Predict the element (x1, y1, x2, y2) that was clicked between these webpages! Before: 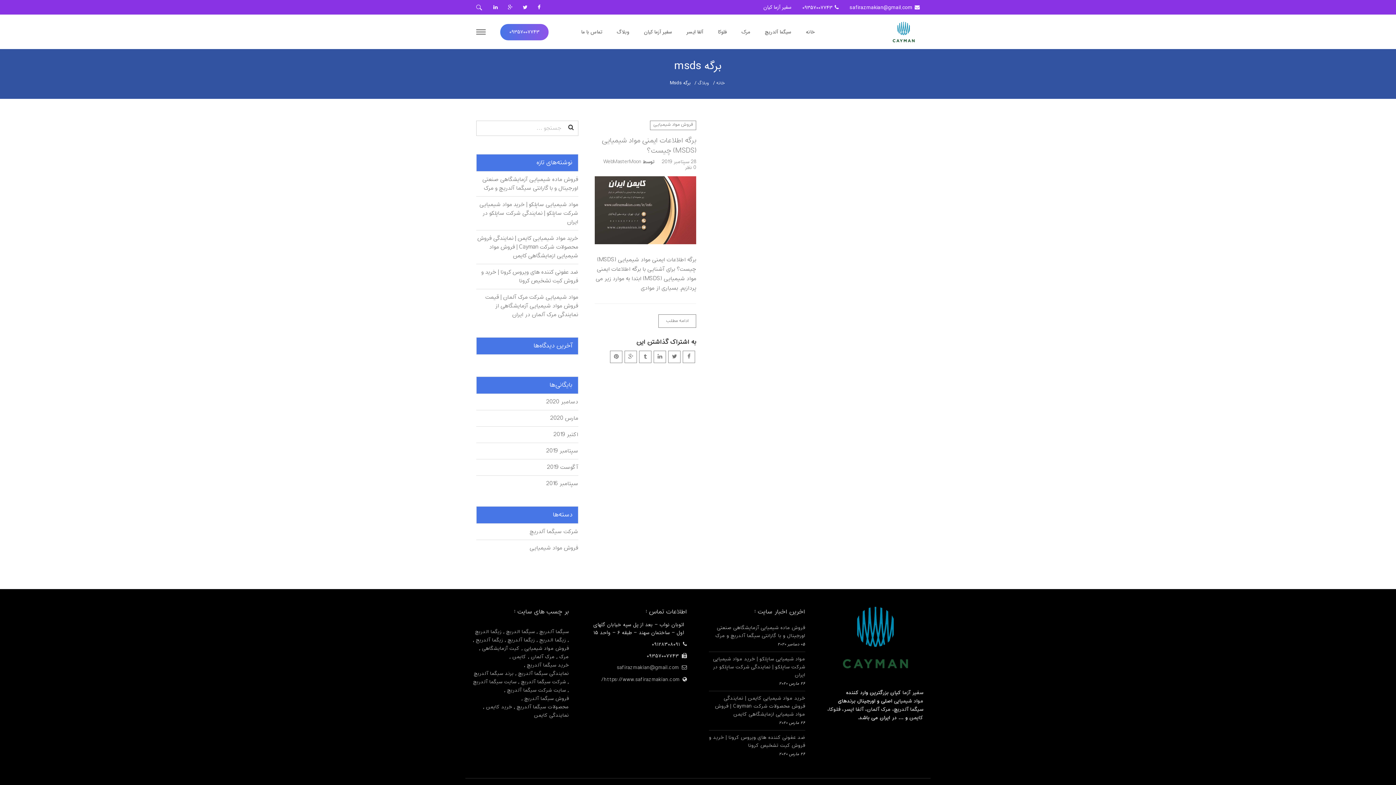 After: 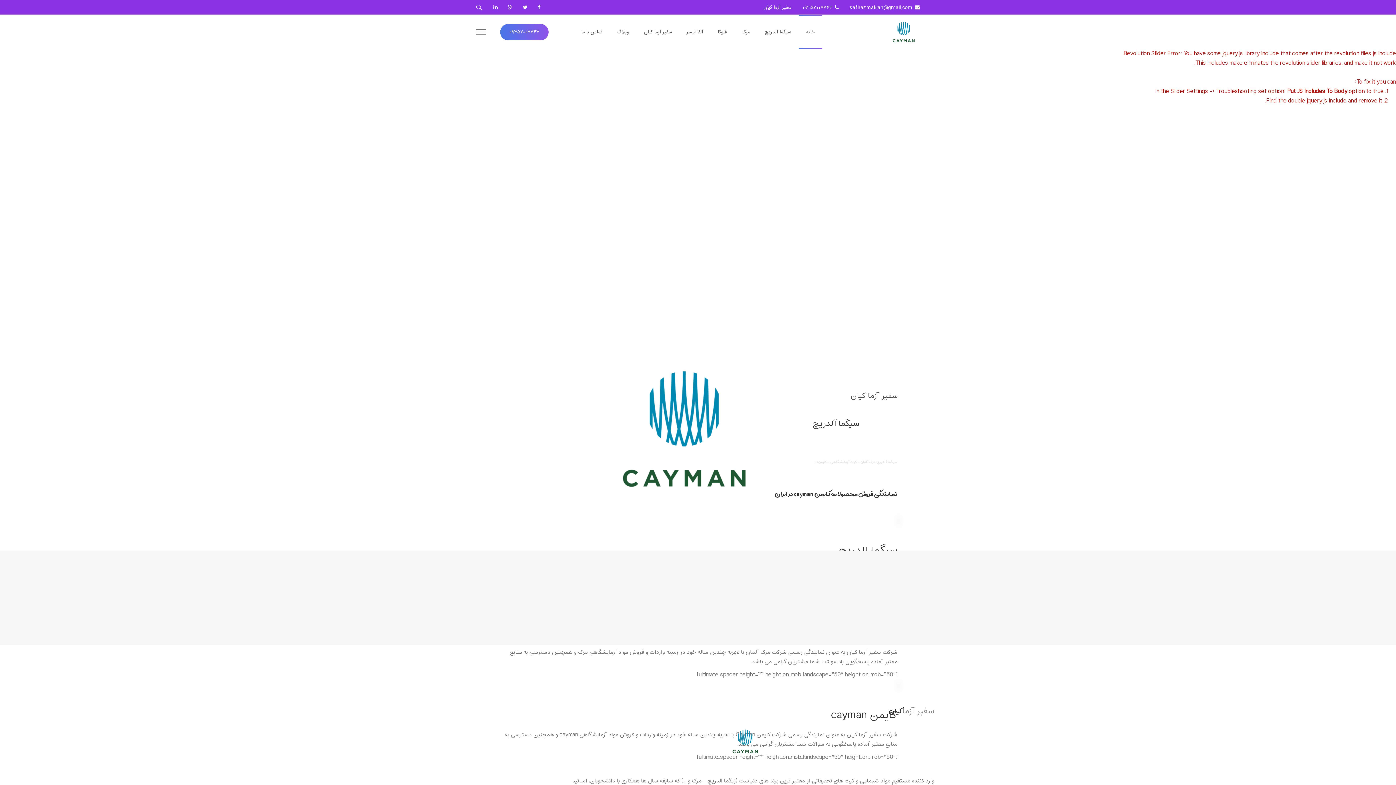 Action: bbox: (475, 628, 501, 636) label: زیگما الدریچ